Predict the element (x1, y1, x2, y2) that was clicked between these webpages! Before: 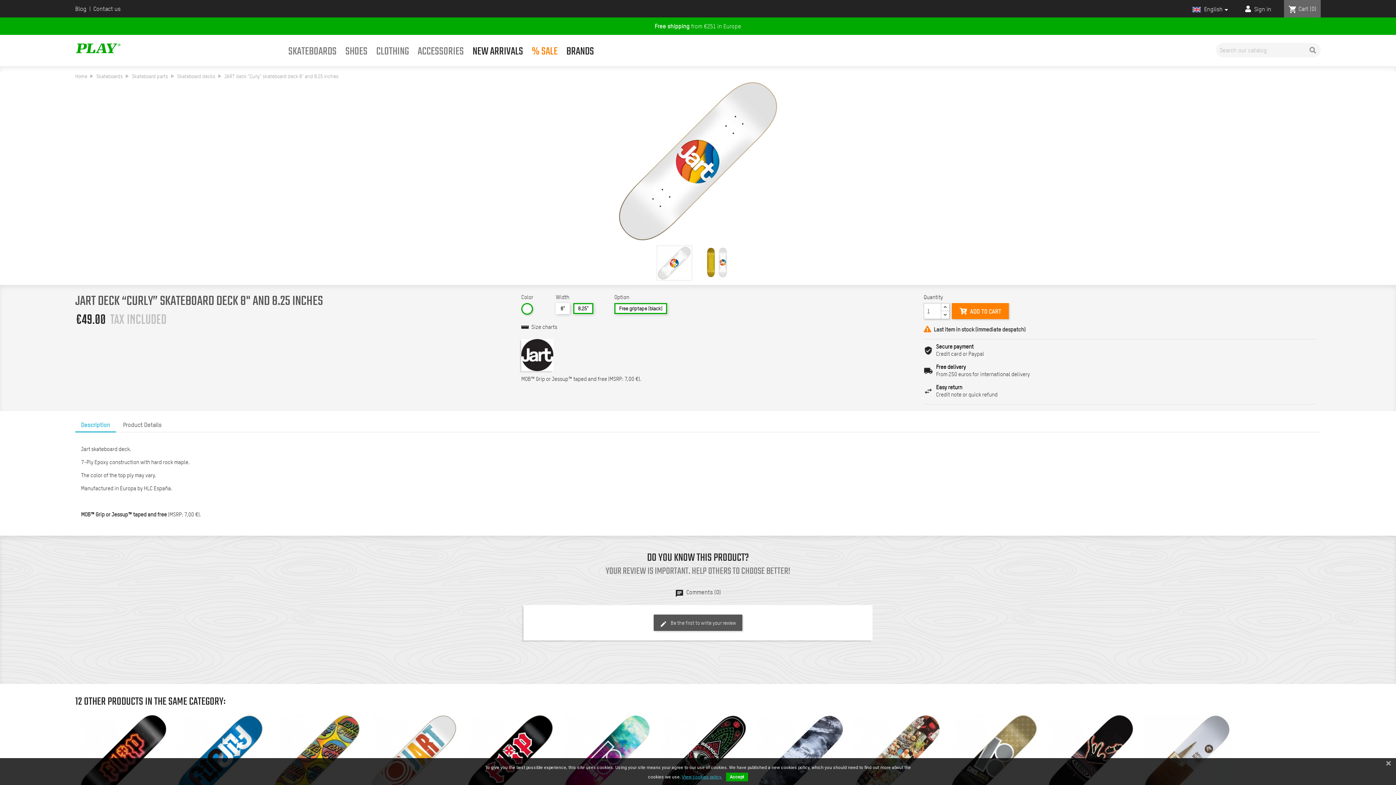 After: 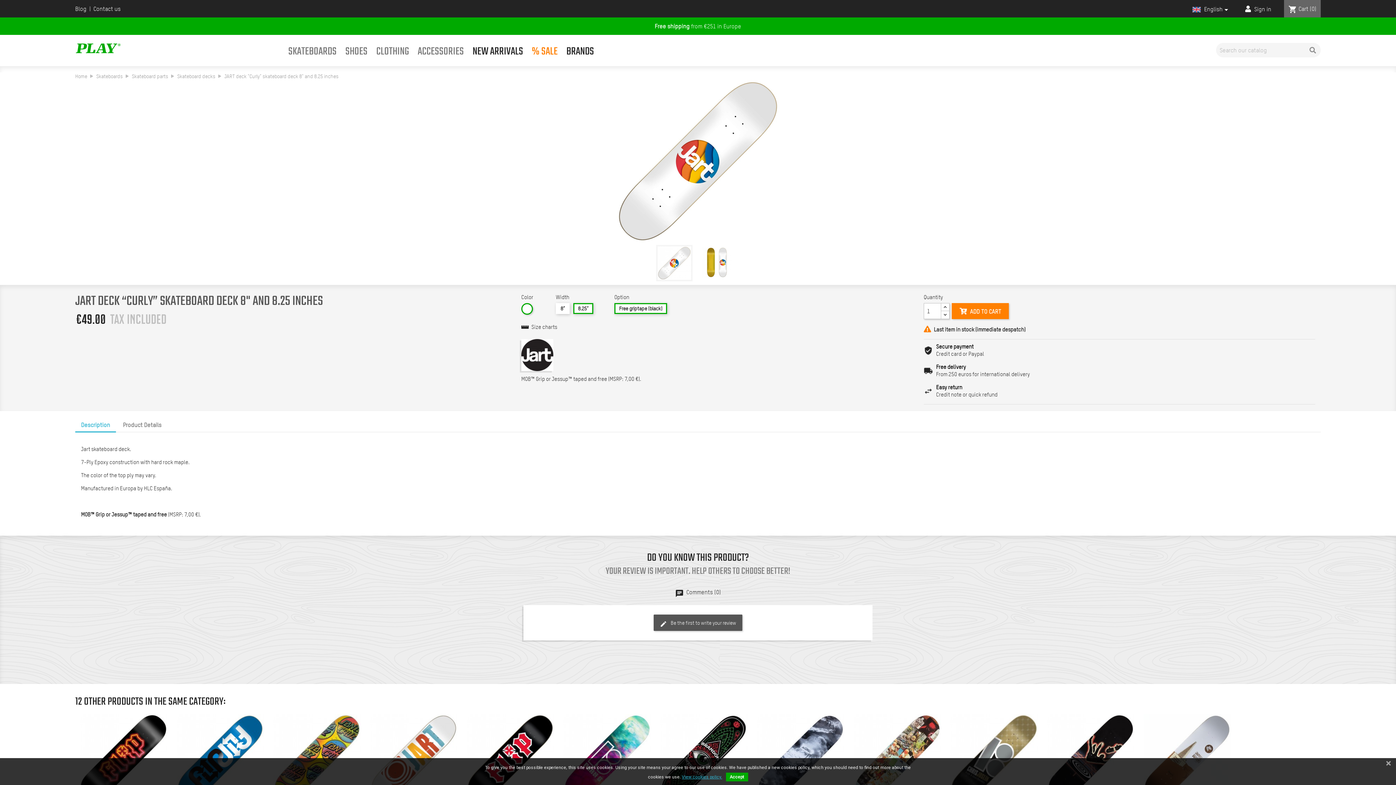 Action: label: JART deck “Curly” skateboard deck 8" and 8.25 inches bbox: (224, 73, 338, 79)